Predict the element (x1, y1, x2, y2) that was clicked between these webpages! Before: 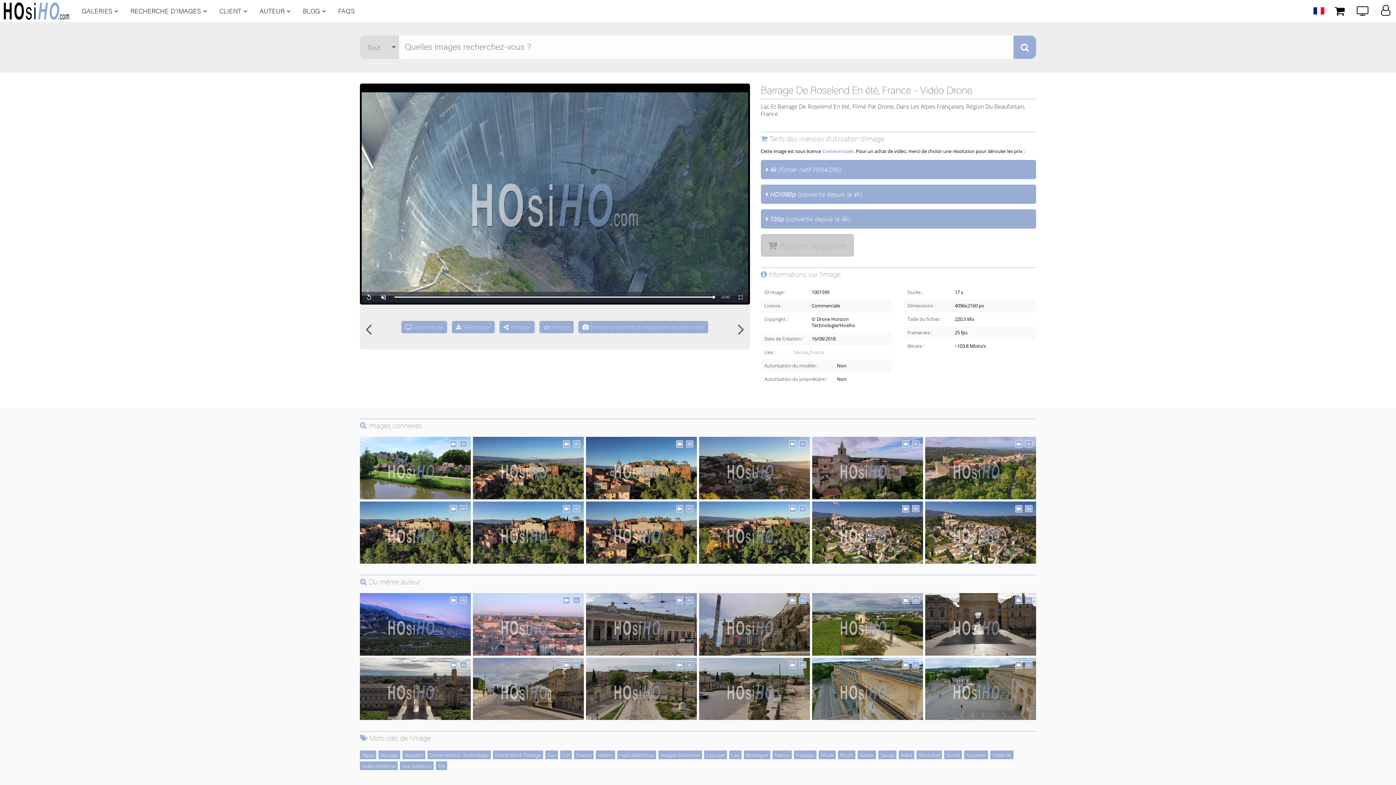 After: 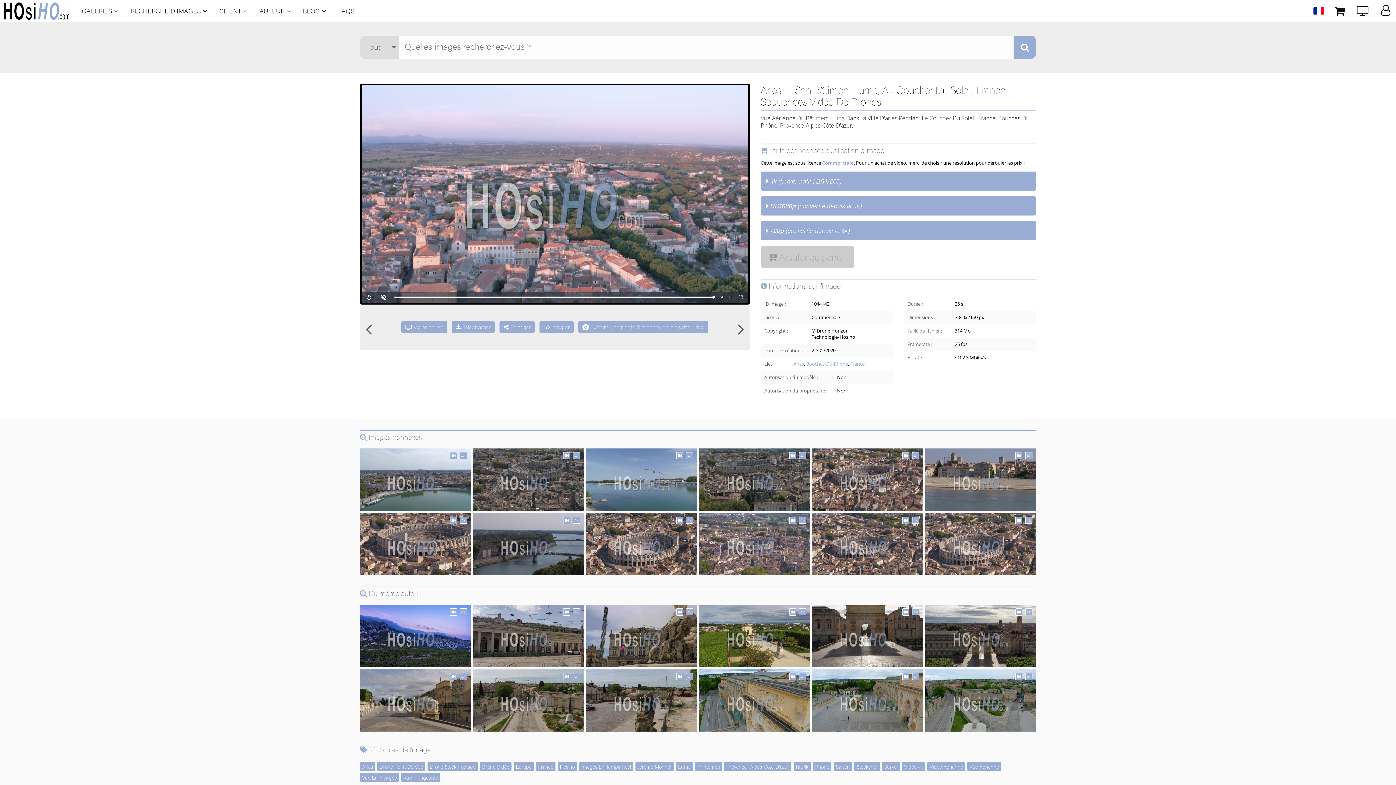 Action: bbox: (473, 593, 583, 655)